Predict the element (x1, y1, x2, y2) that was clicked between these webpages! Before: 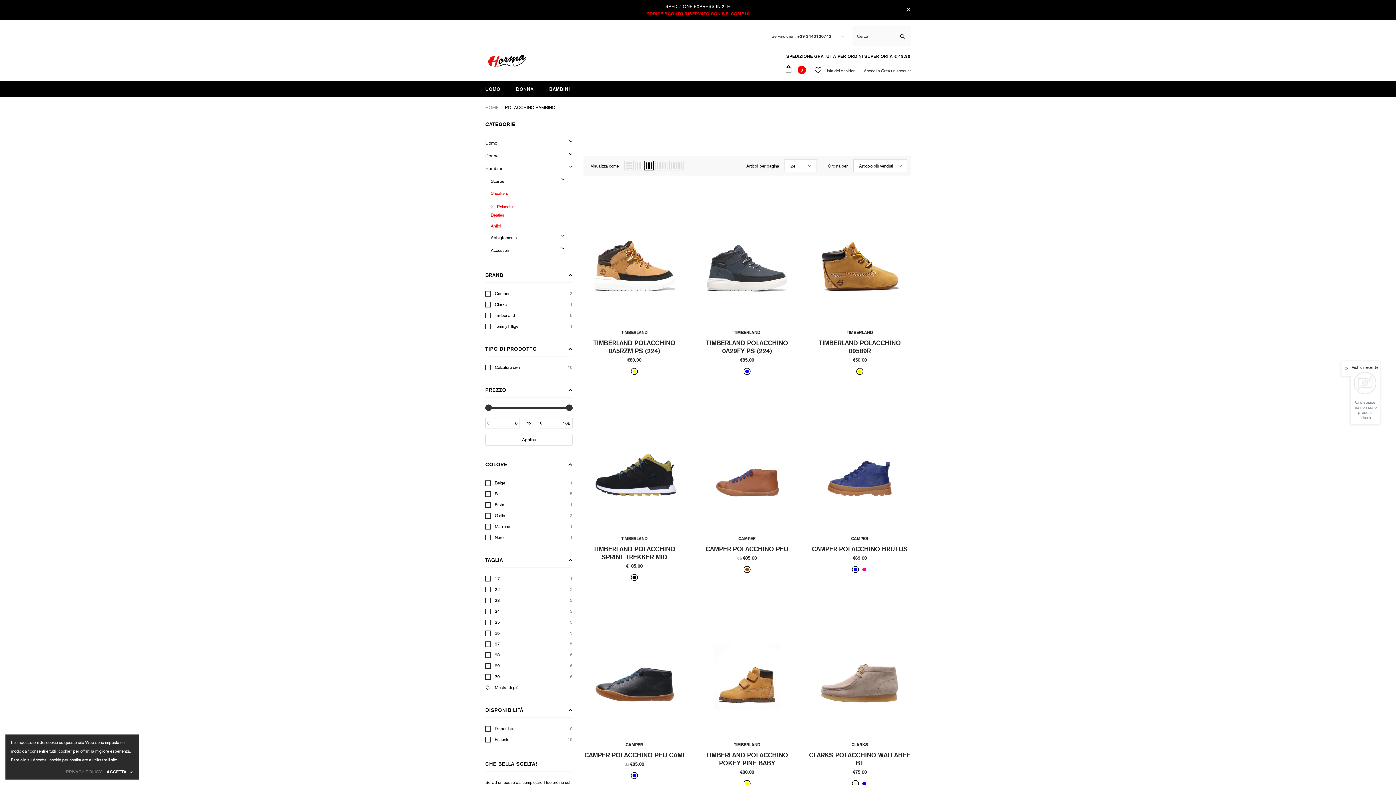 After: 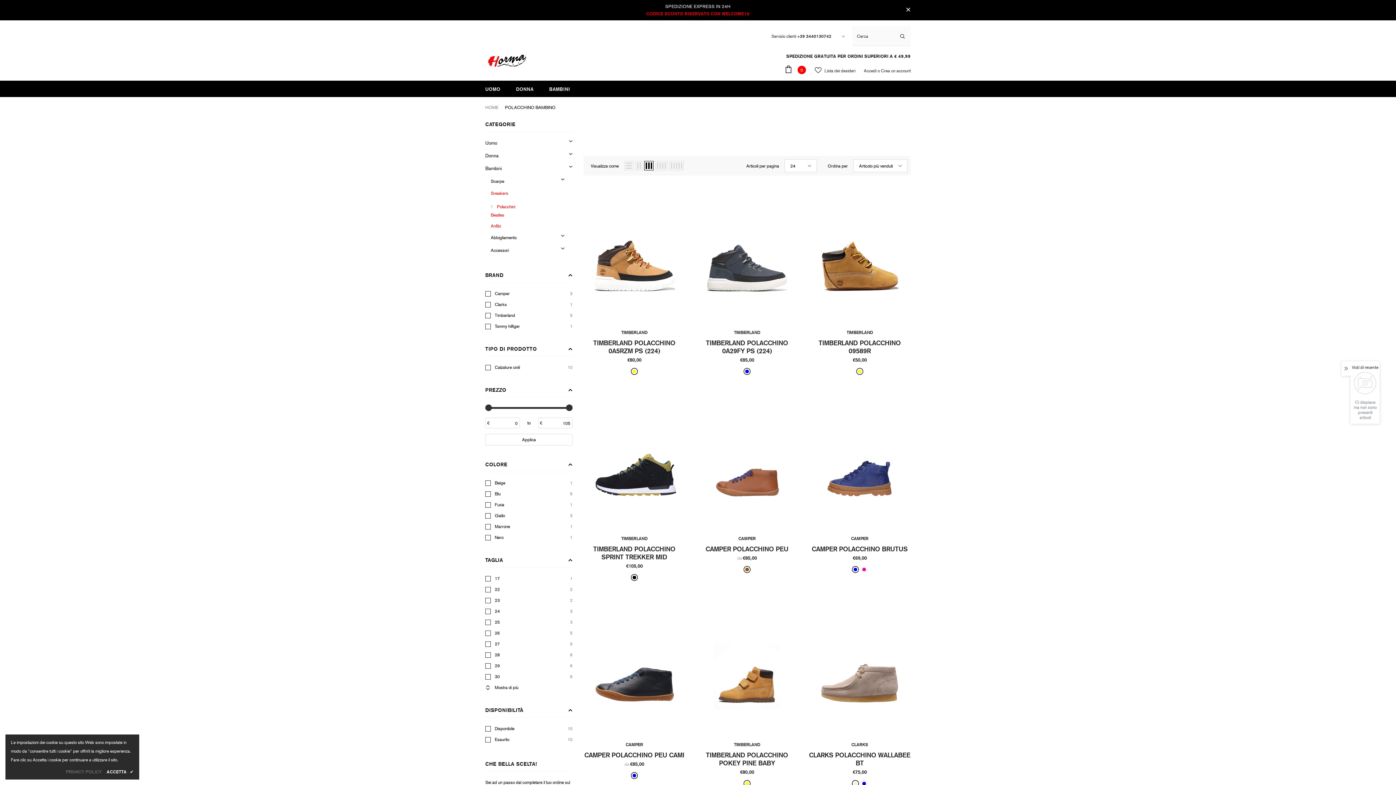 Action: bbox: (490, 201, 515, 212) label: Polacchini